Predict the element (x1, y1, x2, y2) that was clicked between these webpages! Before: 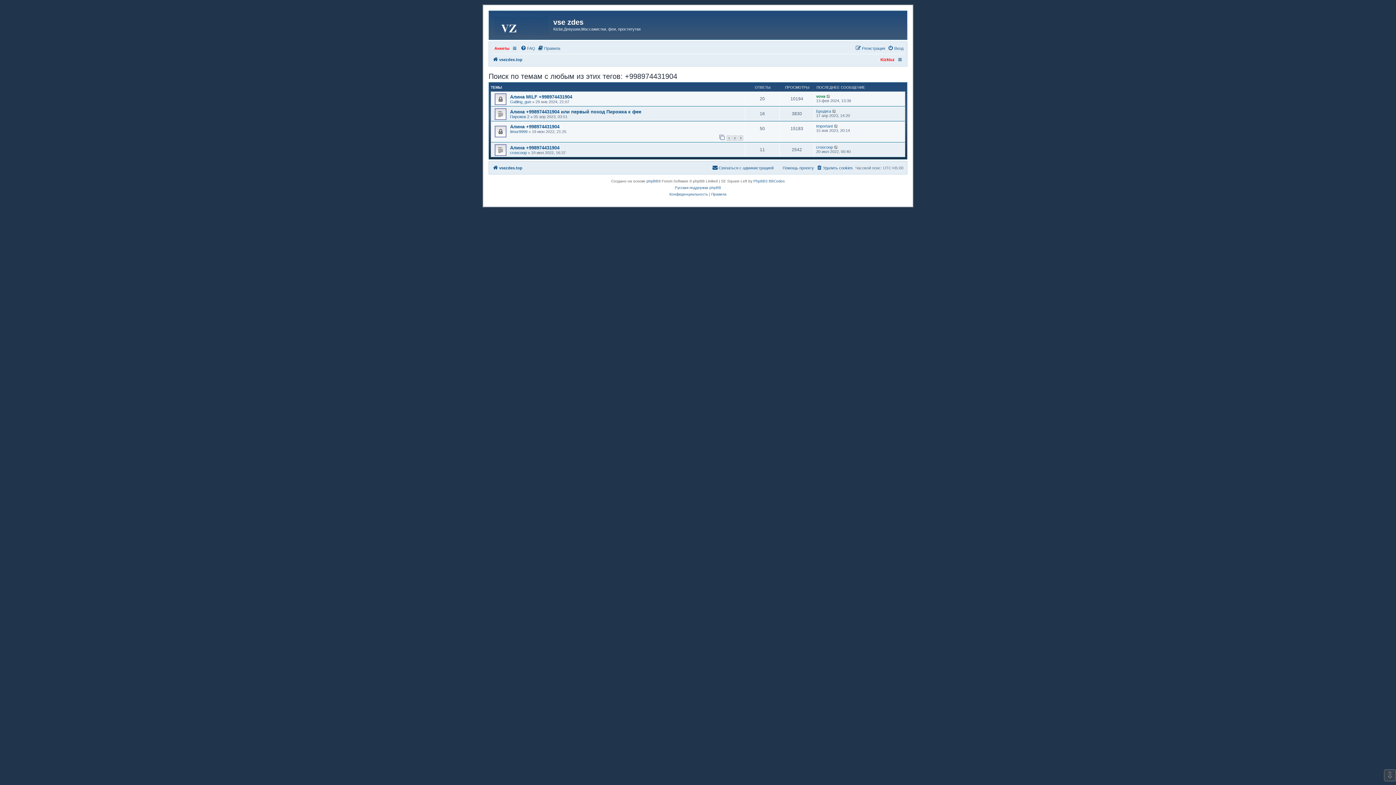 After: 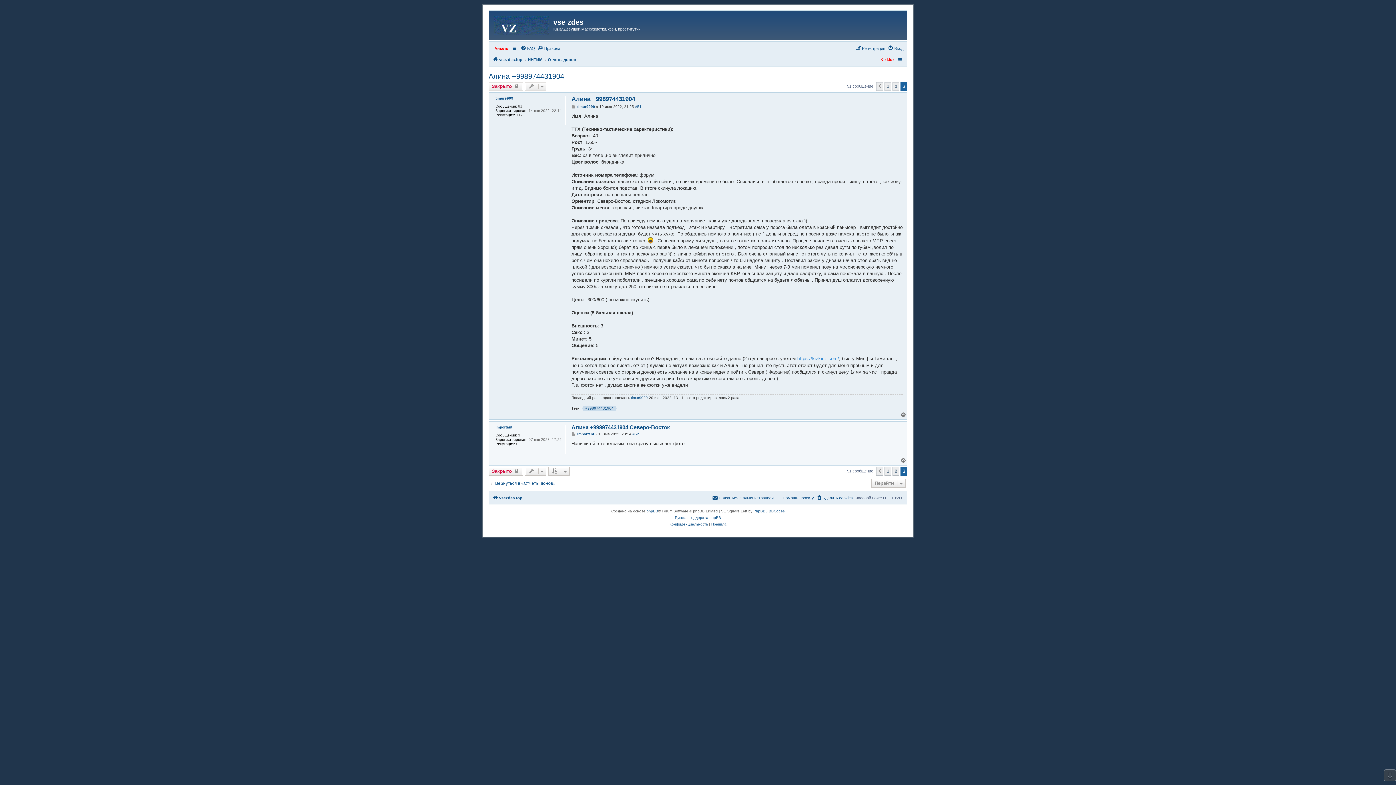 Action: label: 3 bbox: (738, 135, 743, 140)